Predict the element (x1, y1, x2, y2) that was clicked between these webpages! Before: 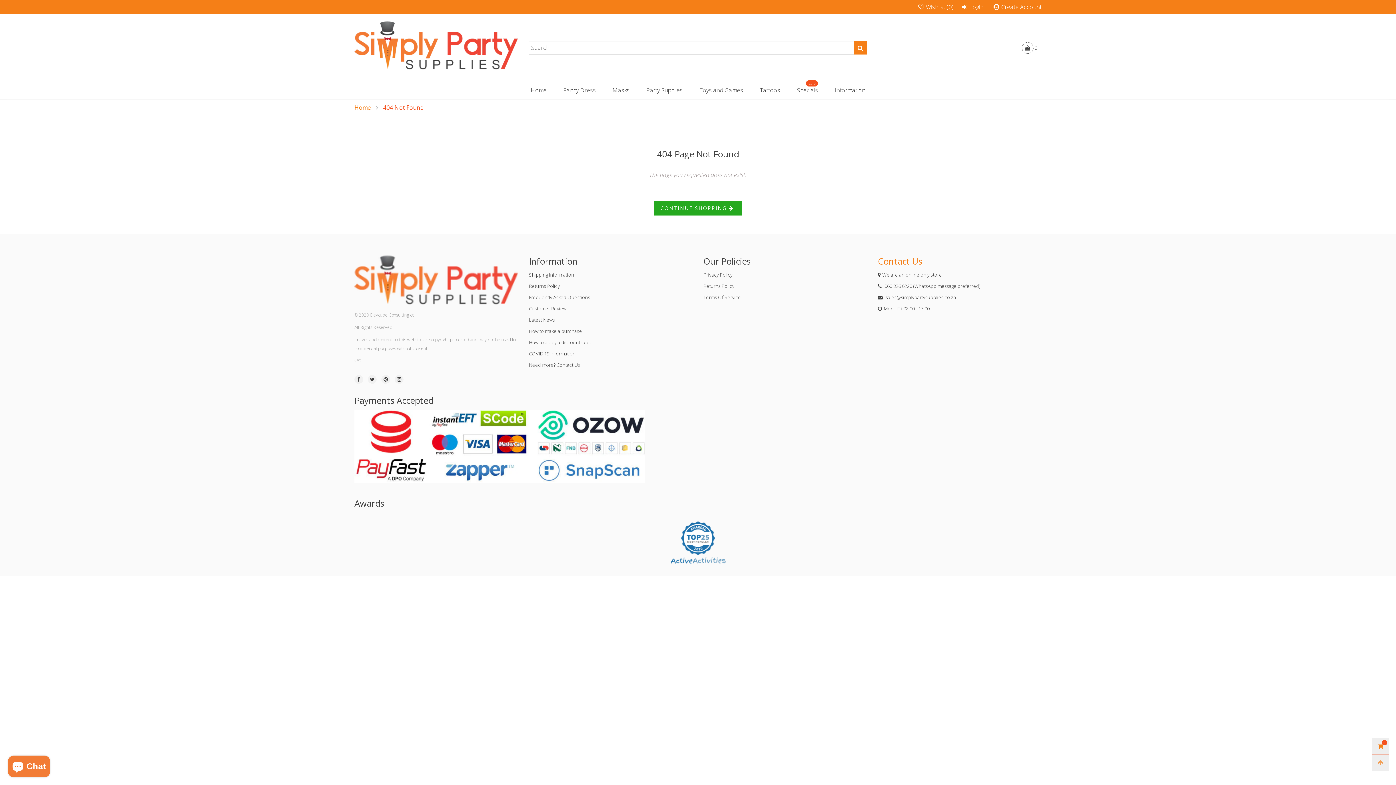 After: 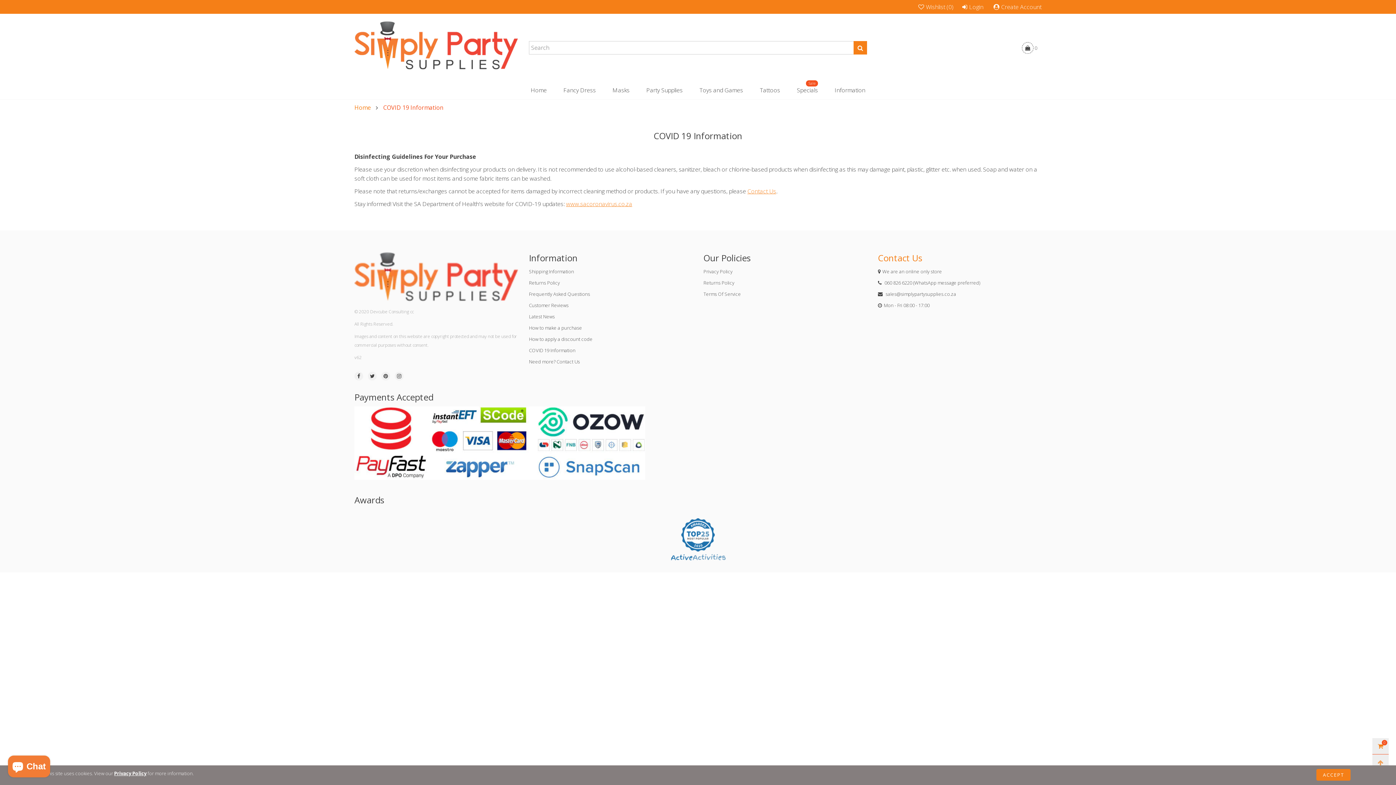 Action: bbox: (529, 350, 575, 357) label: COVID 19 Information